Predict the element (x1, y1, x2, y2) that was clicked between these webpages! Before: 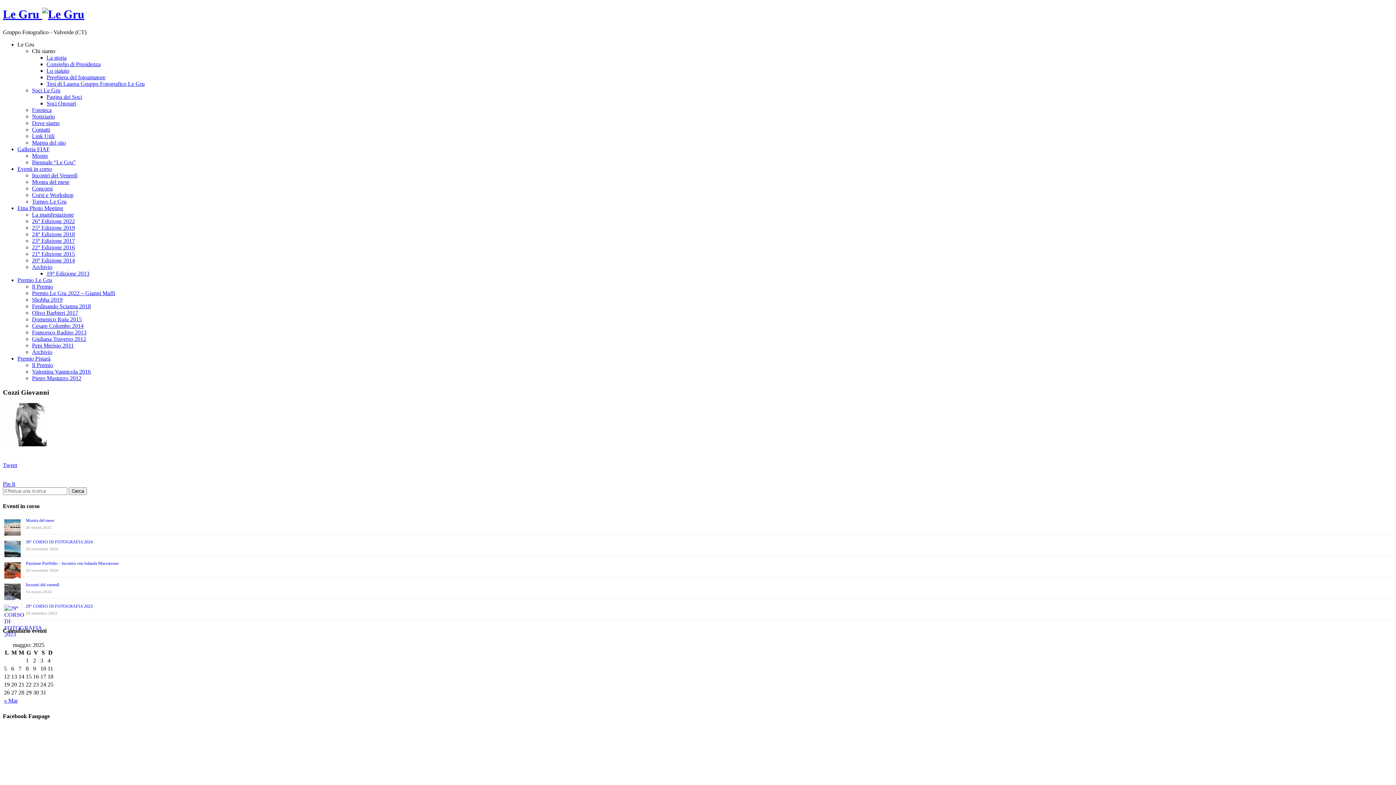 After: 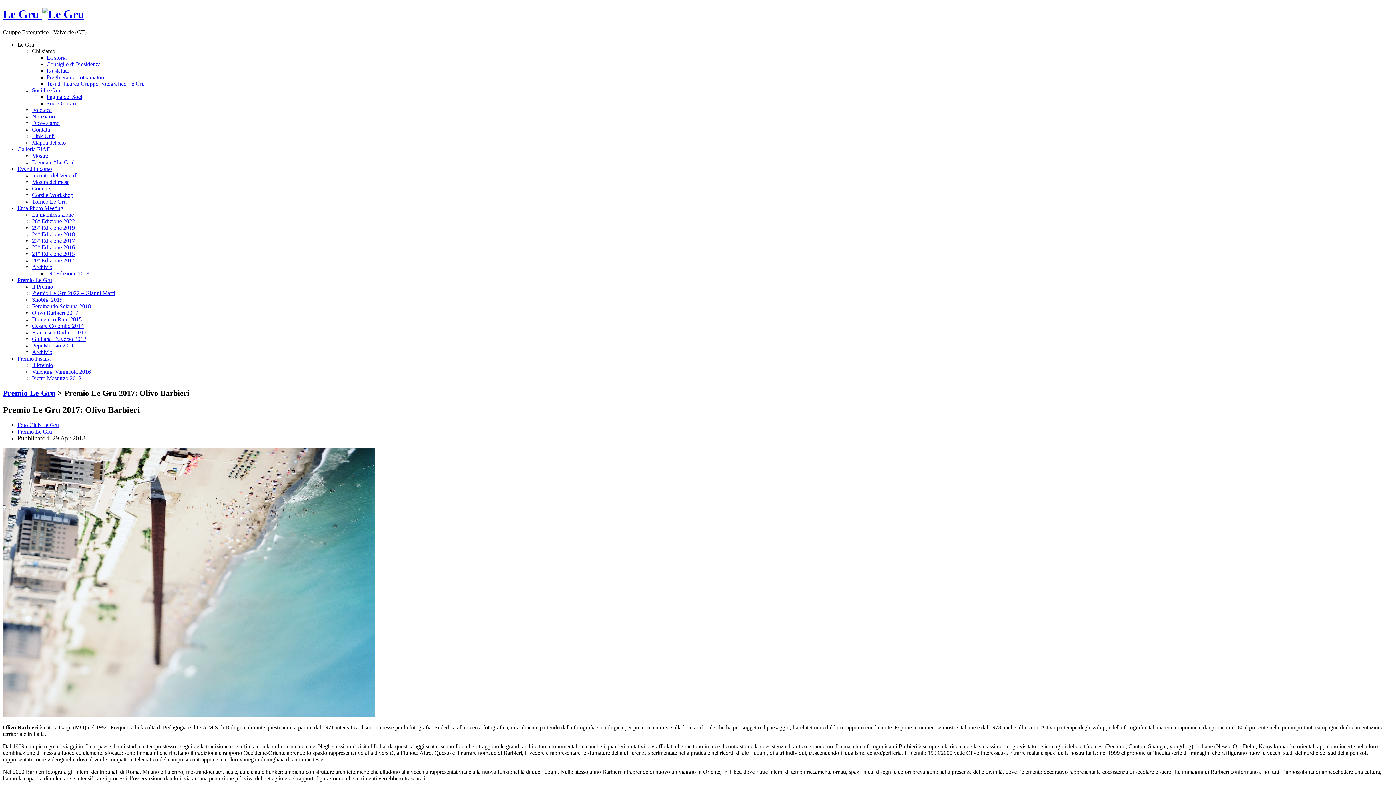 Action: bbox: (32, 309, 78, 315) label: Olivo Barbieri 2017